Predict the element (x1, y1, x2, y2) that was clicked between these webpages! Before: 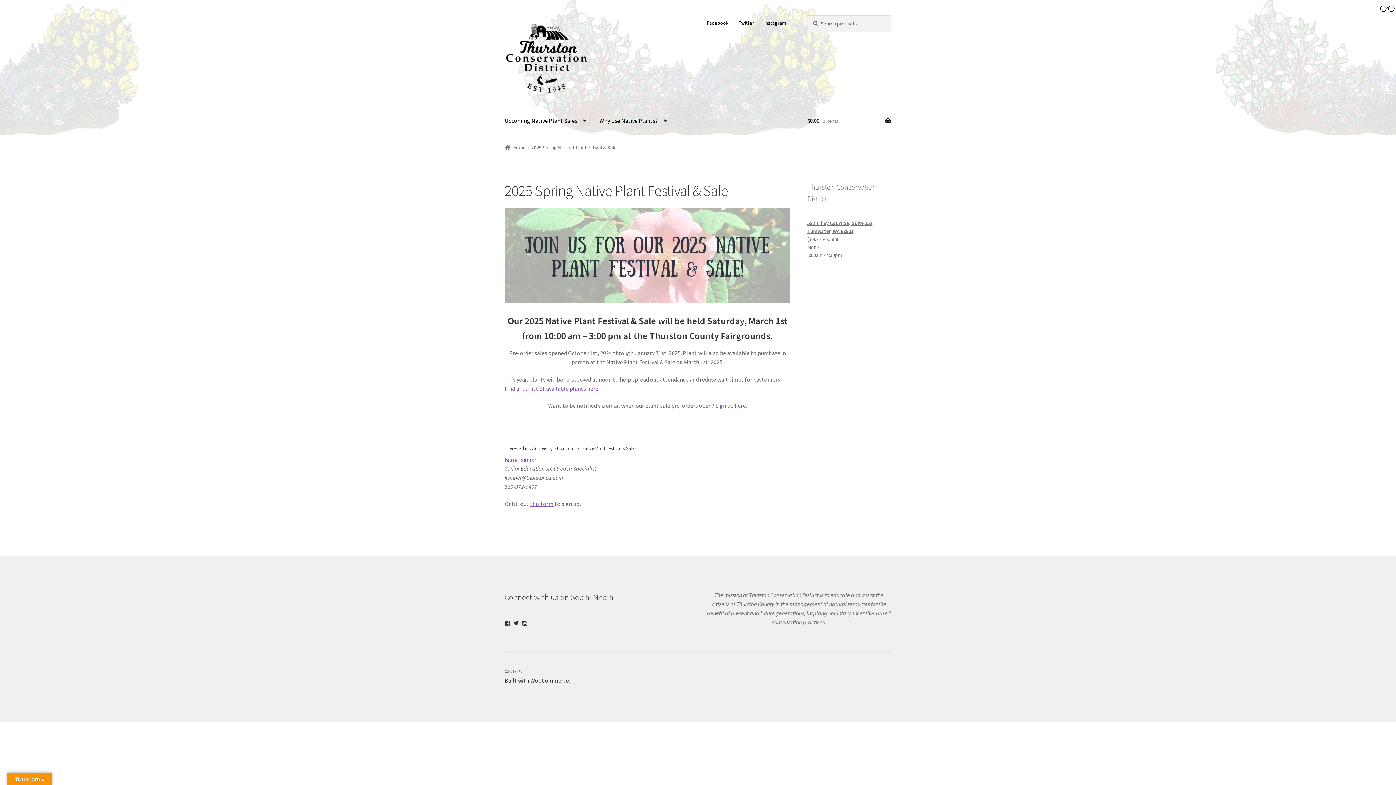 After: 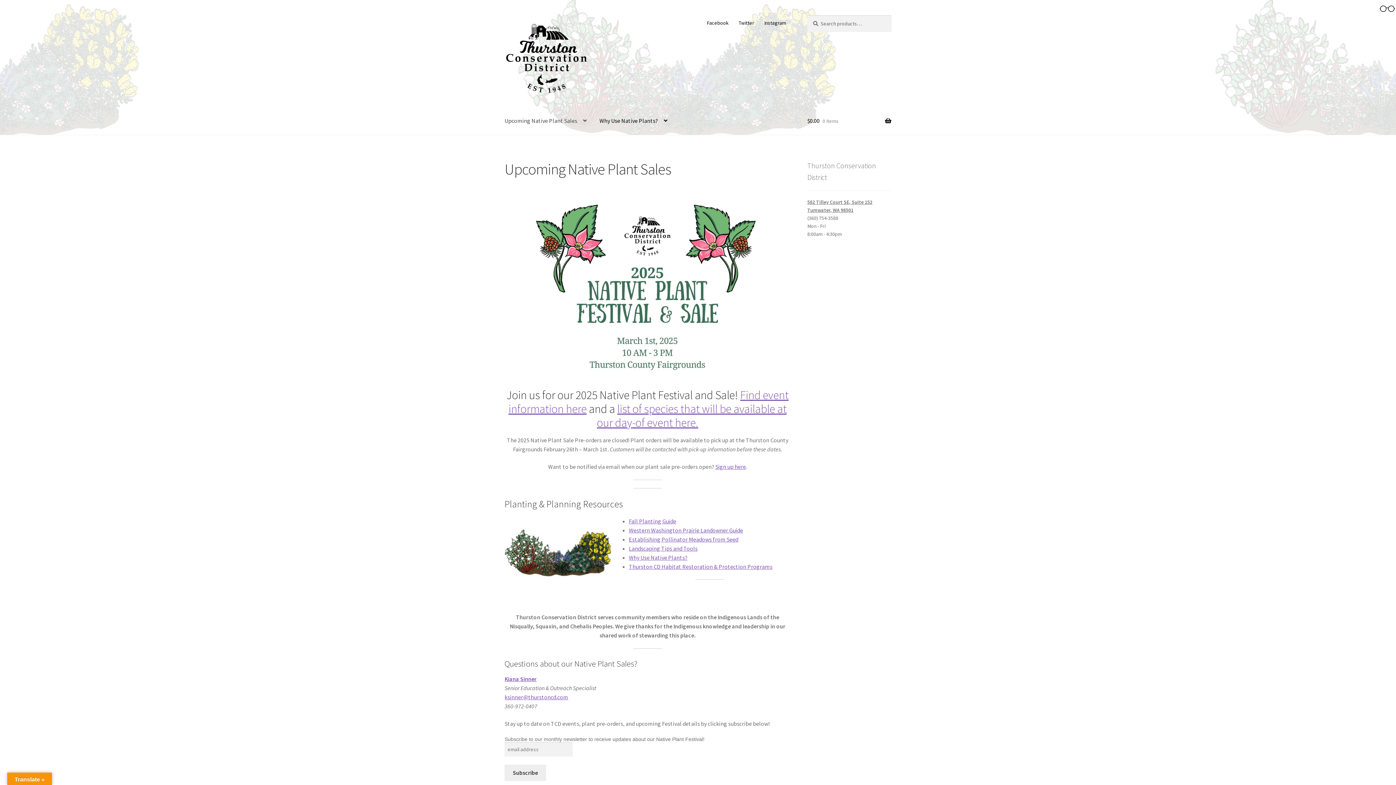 Action: bbox: (504, 15, 588, 98)